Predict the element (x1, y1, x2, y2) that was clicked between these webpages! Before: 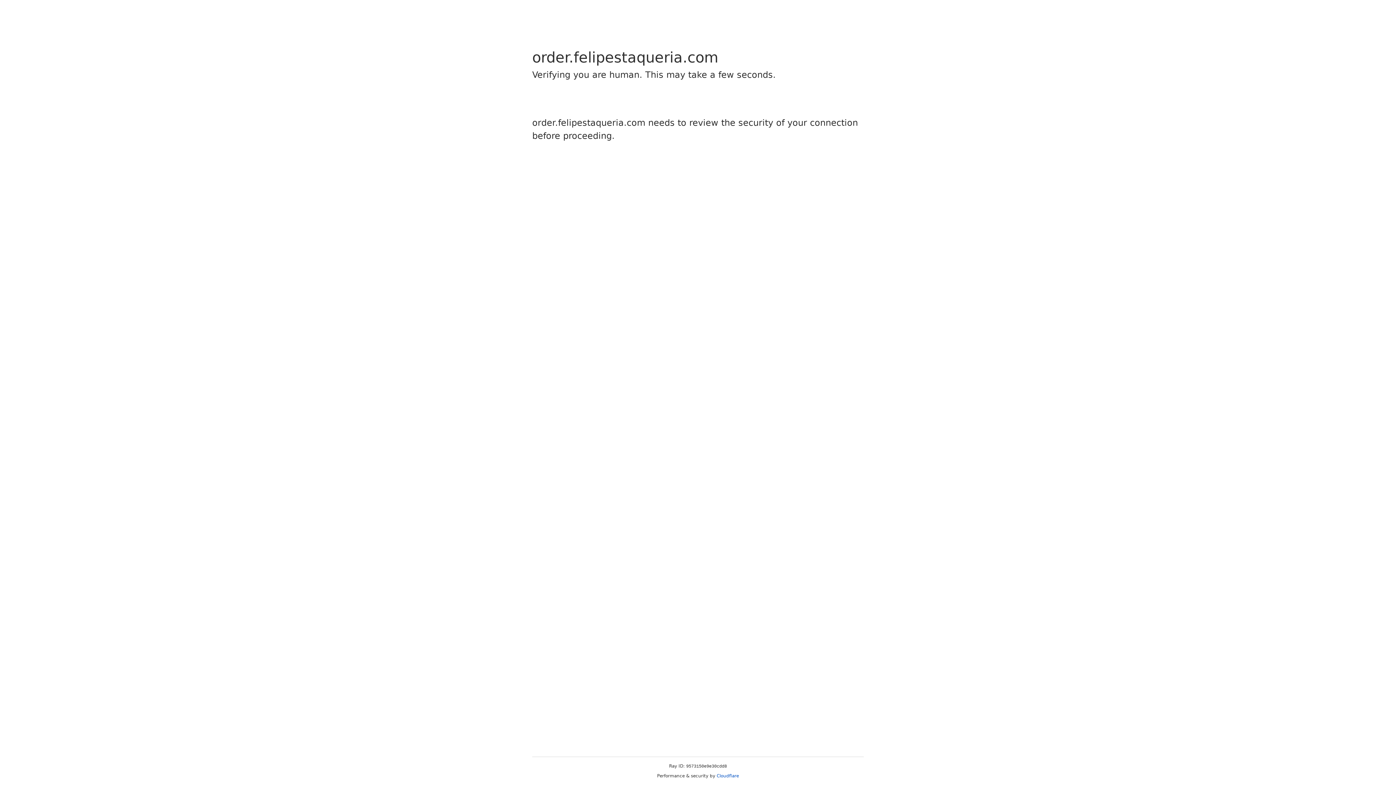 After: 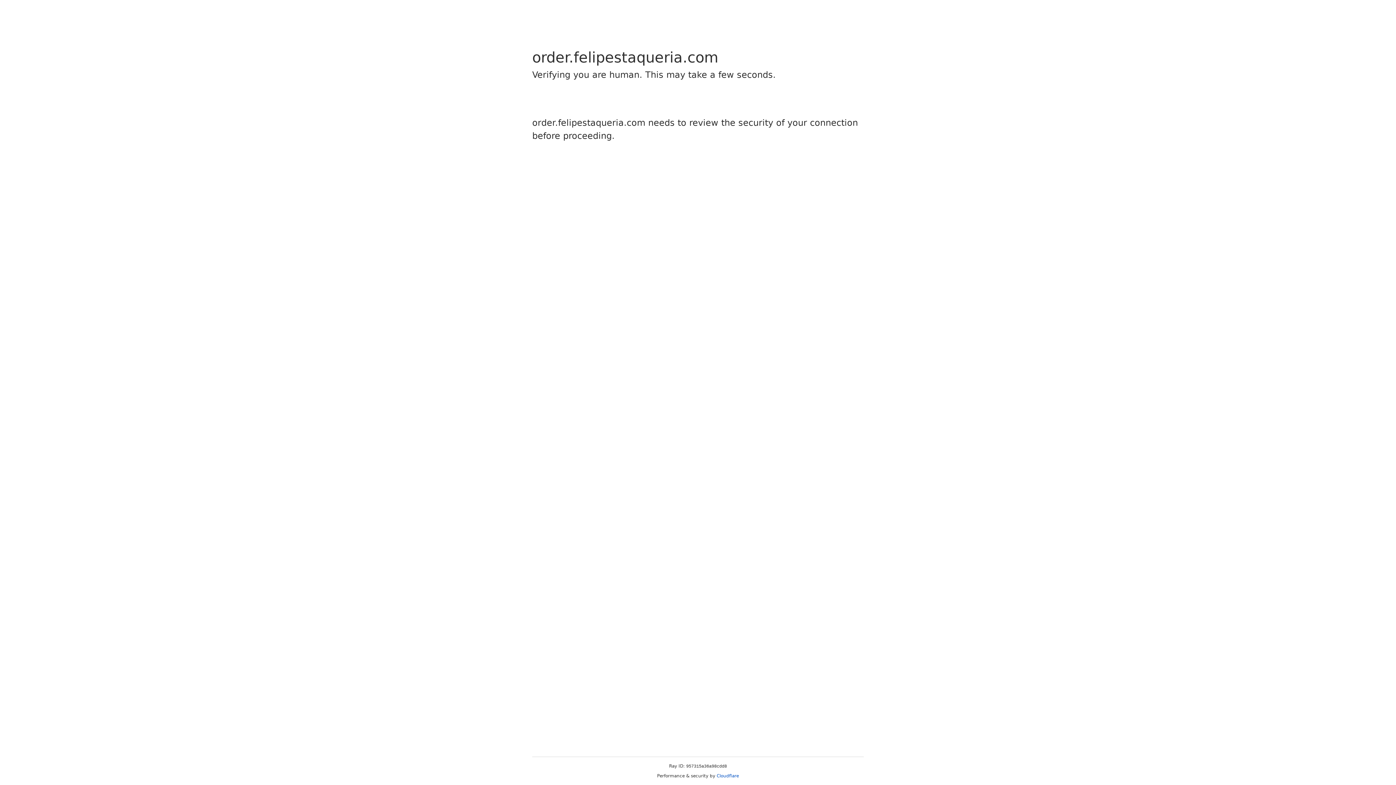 Action: label: Cloudflare bbox: (716, 773, 739, 778)